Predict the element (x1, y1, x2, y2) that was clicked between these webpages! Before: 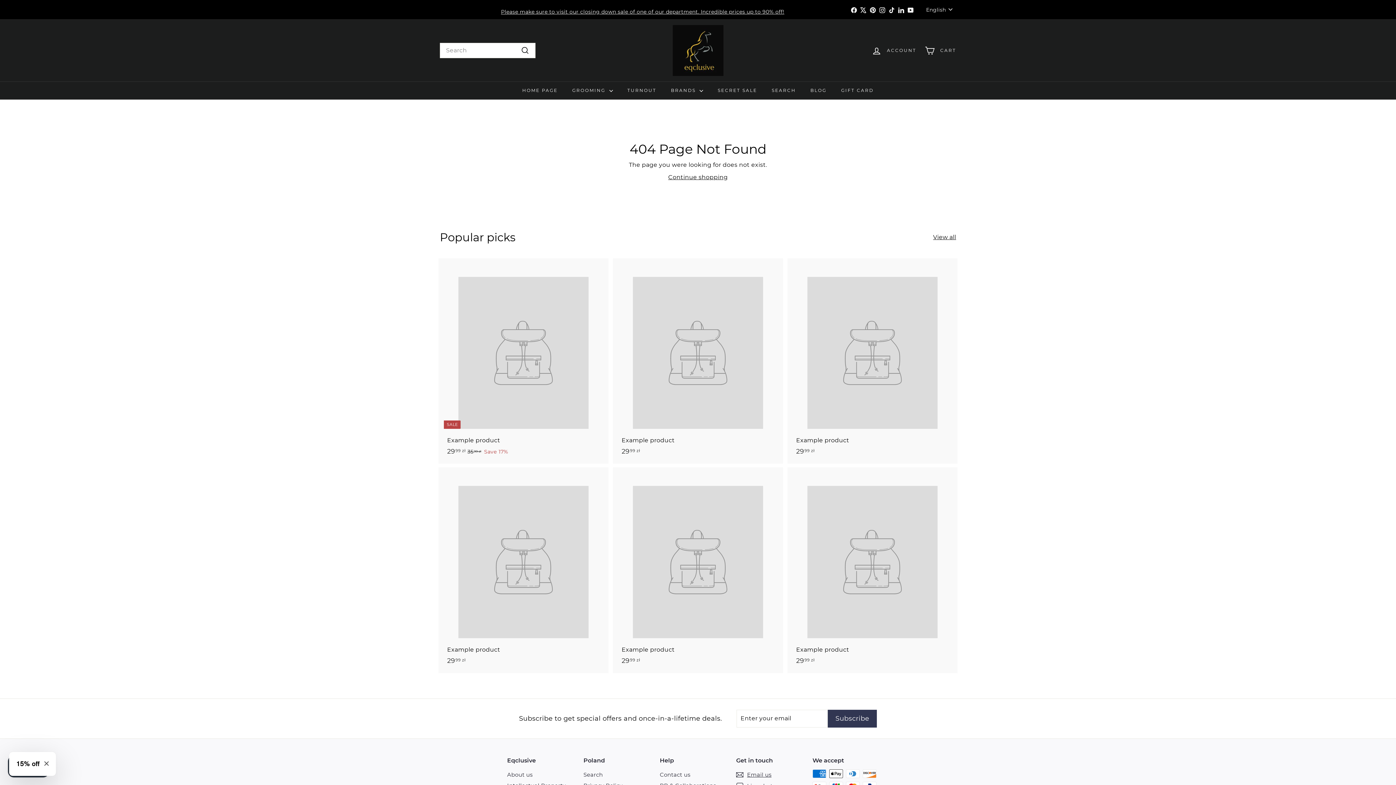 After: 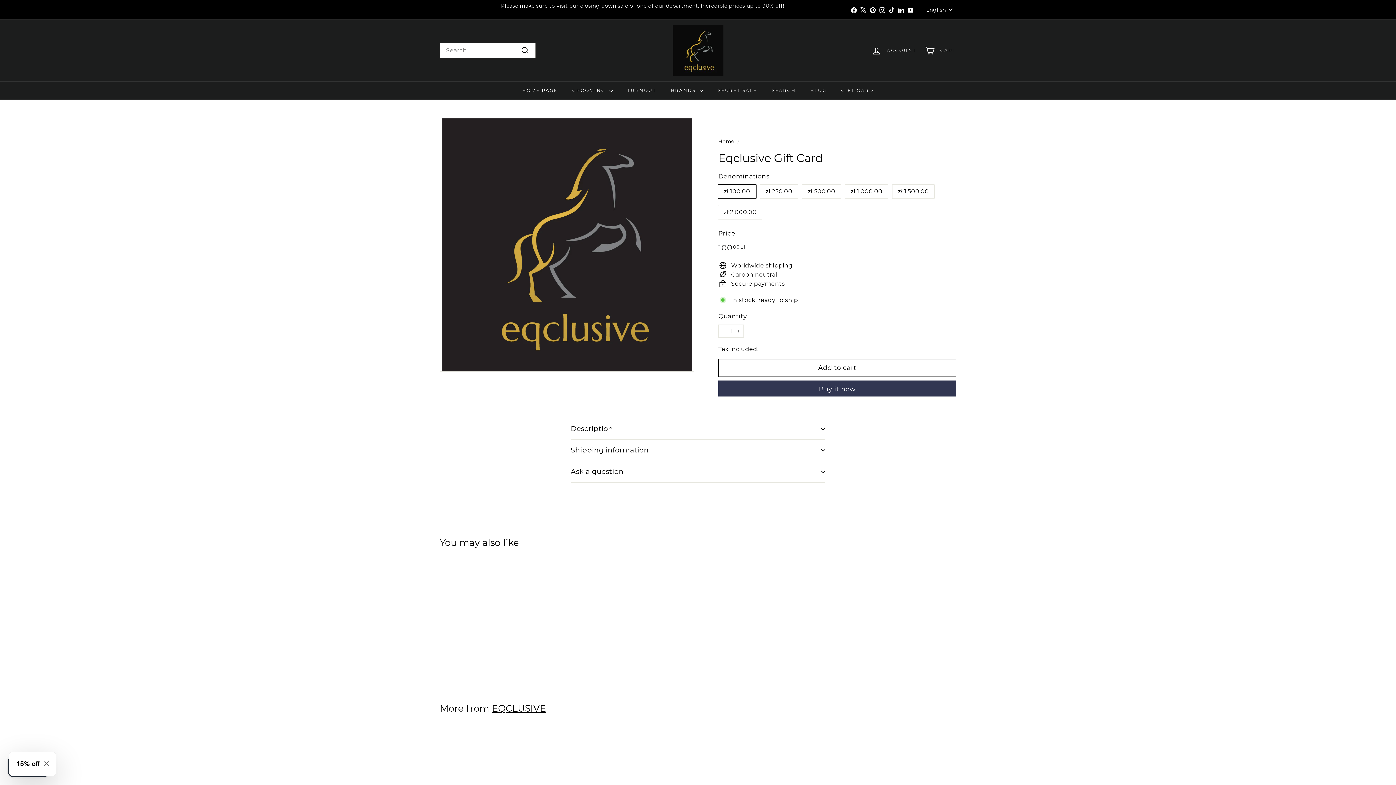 Action: bbox: (834, 81, 881, 99) label: GIFT CARD